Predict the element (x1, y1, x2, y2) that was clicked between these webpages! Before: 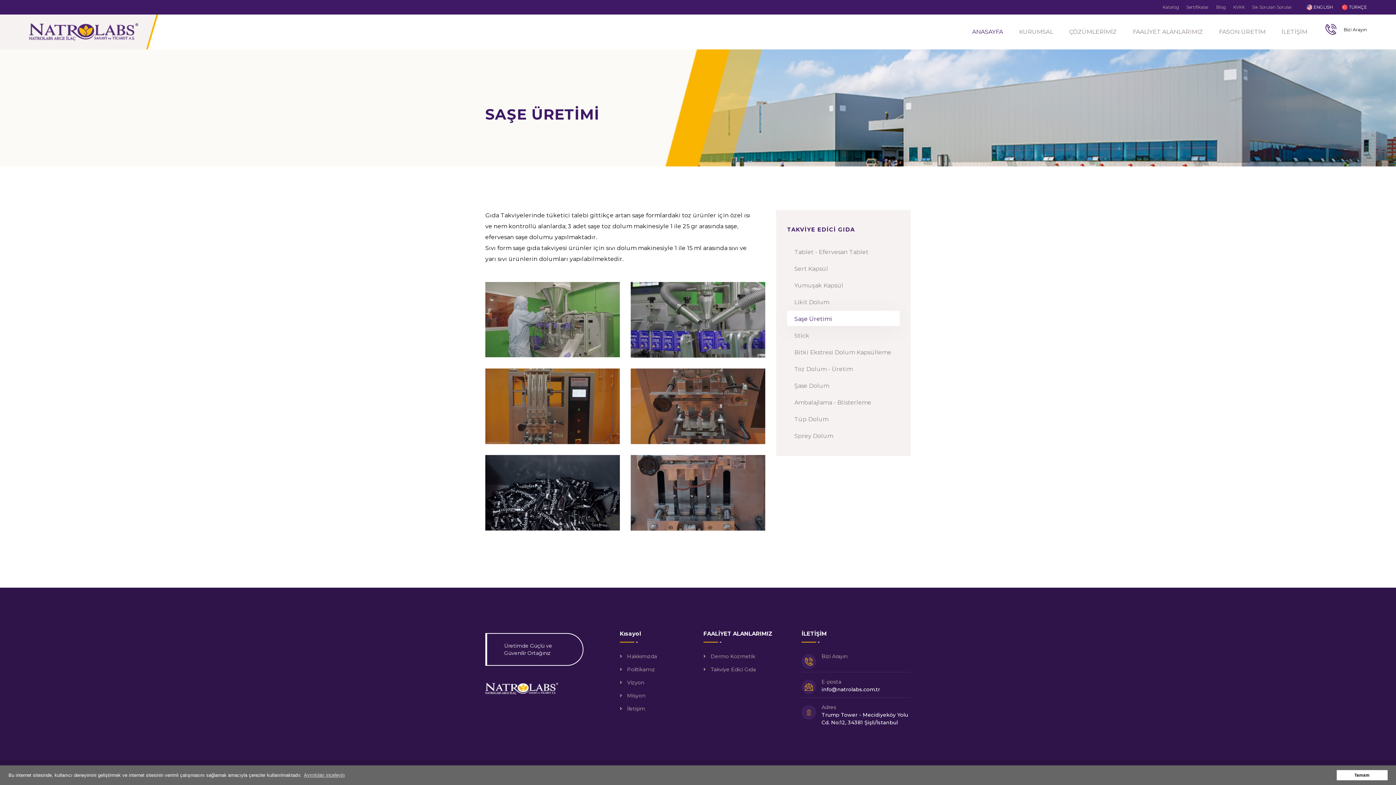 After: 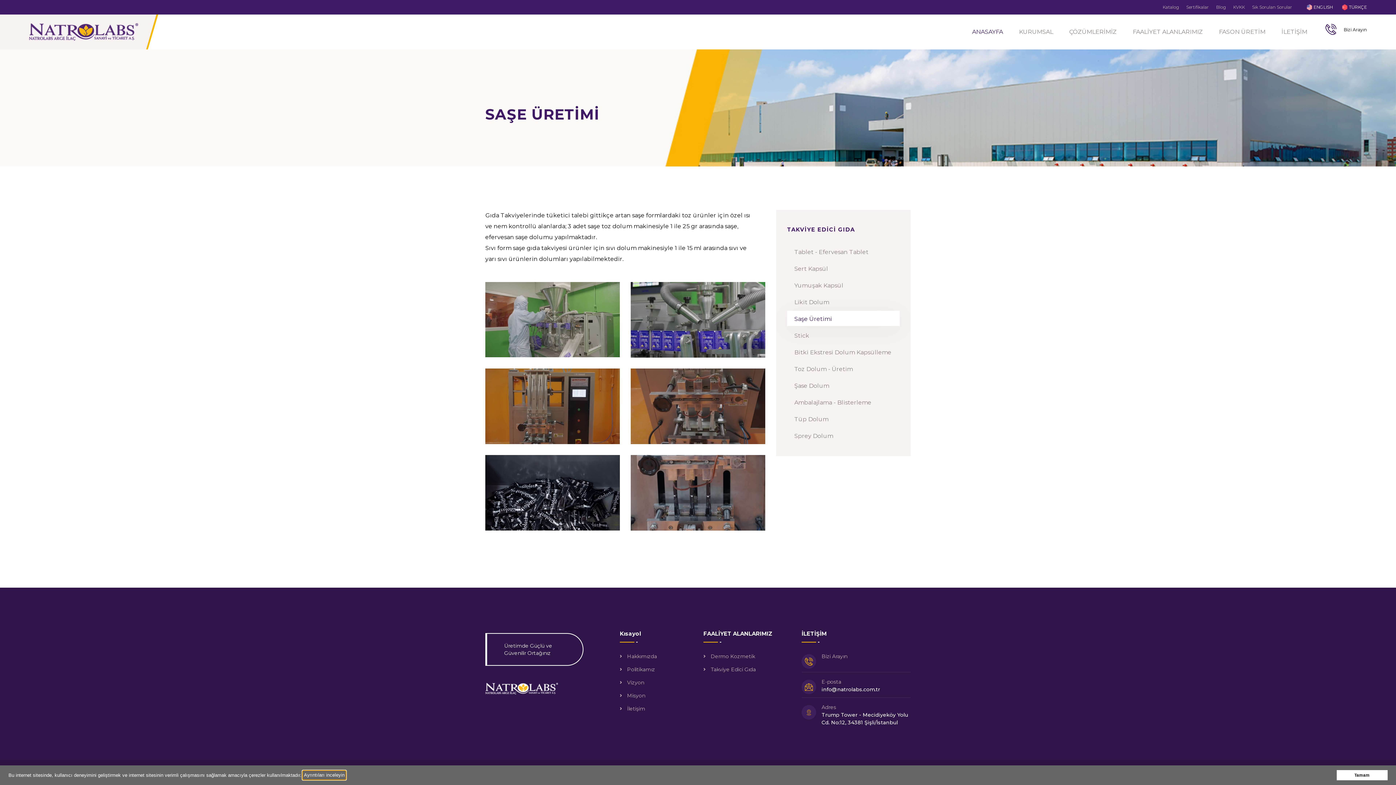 Action: bbox: (303, 771, 345, 779) label: learn more about cookies